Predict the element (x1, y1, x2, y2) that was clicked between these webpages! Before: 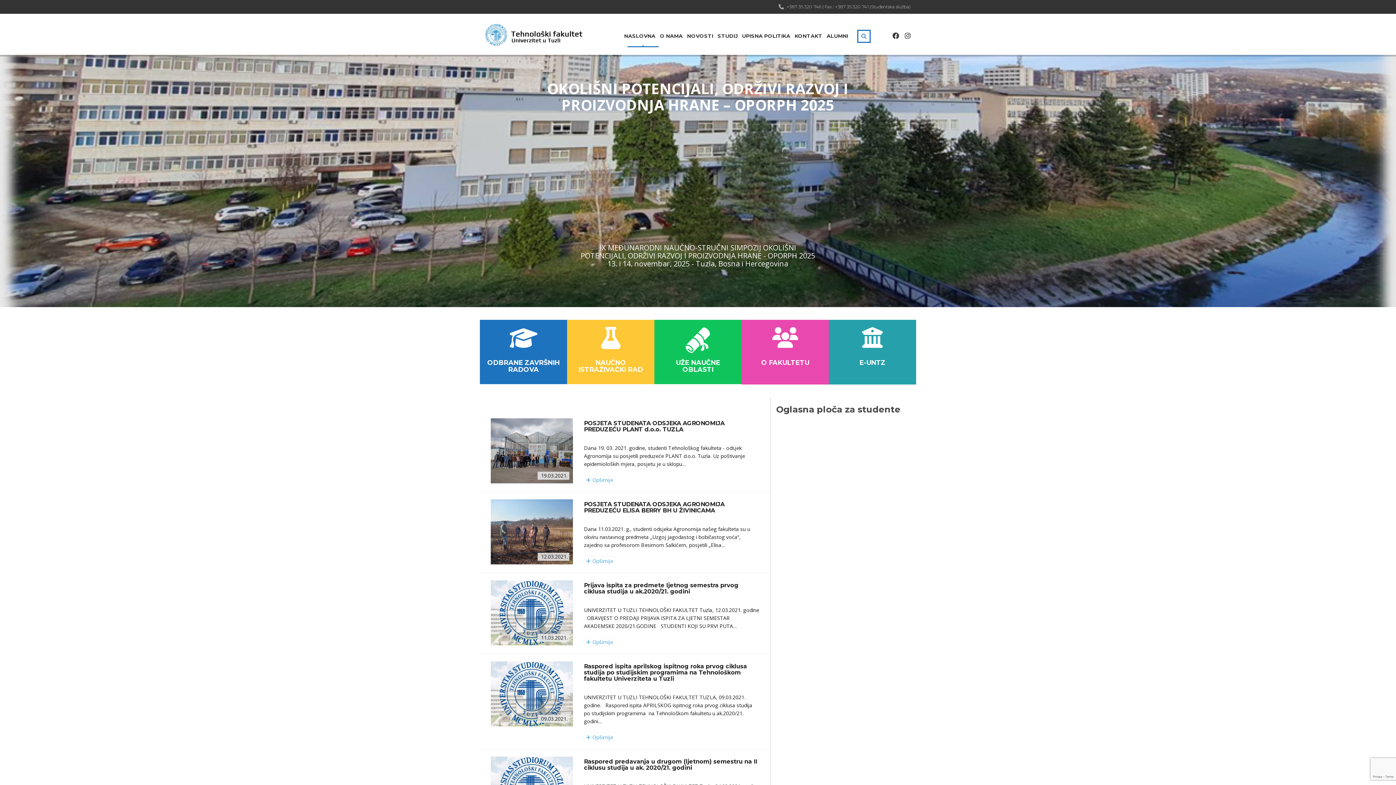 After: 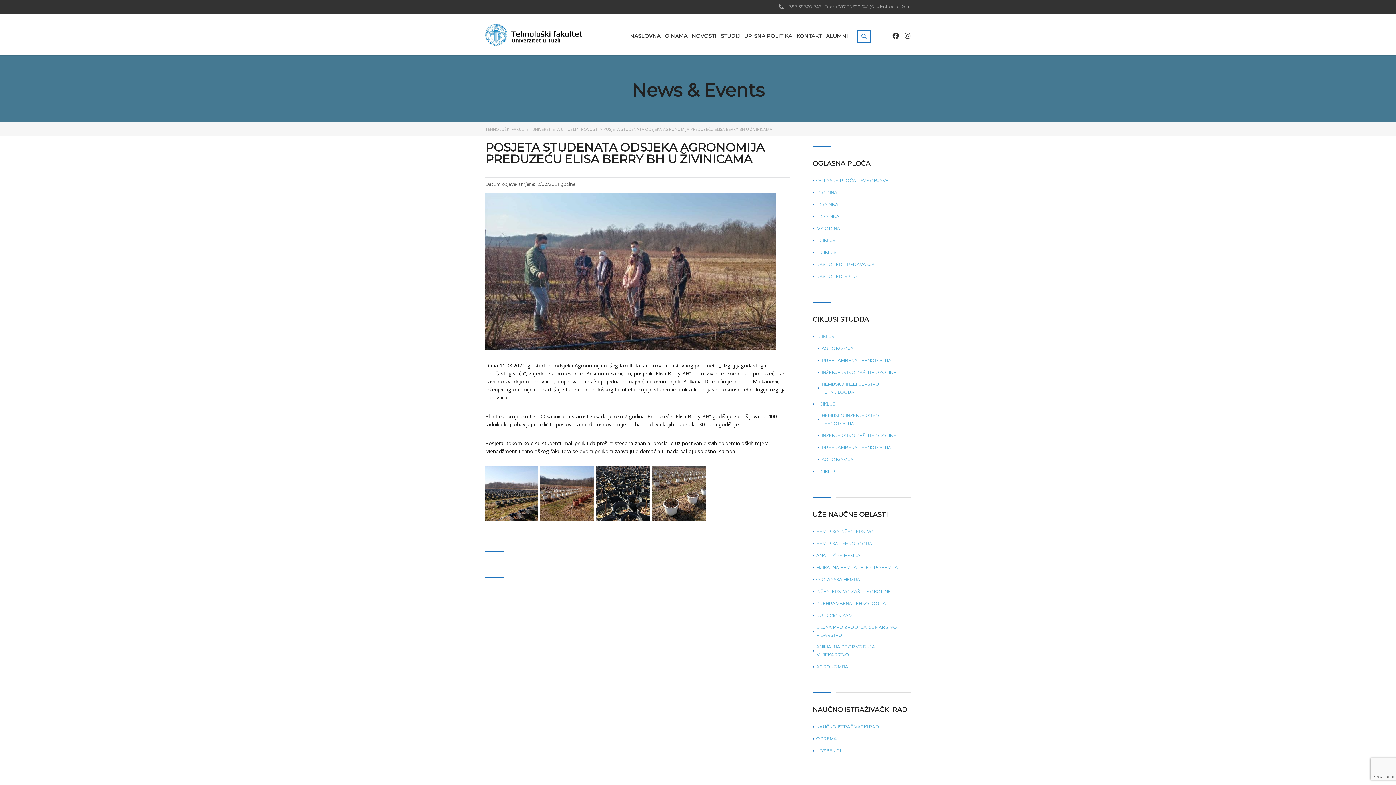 Action: bbox: (490, 528, 573, 535)